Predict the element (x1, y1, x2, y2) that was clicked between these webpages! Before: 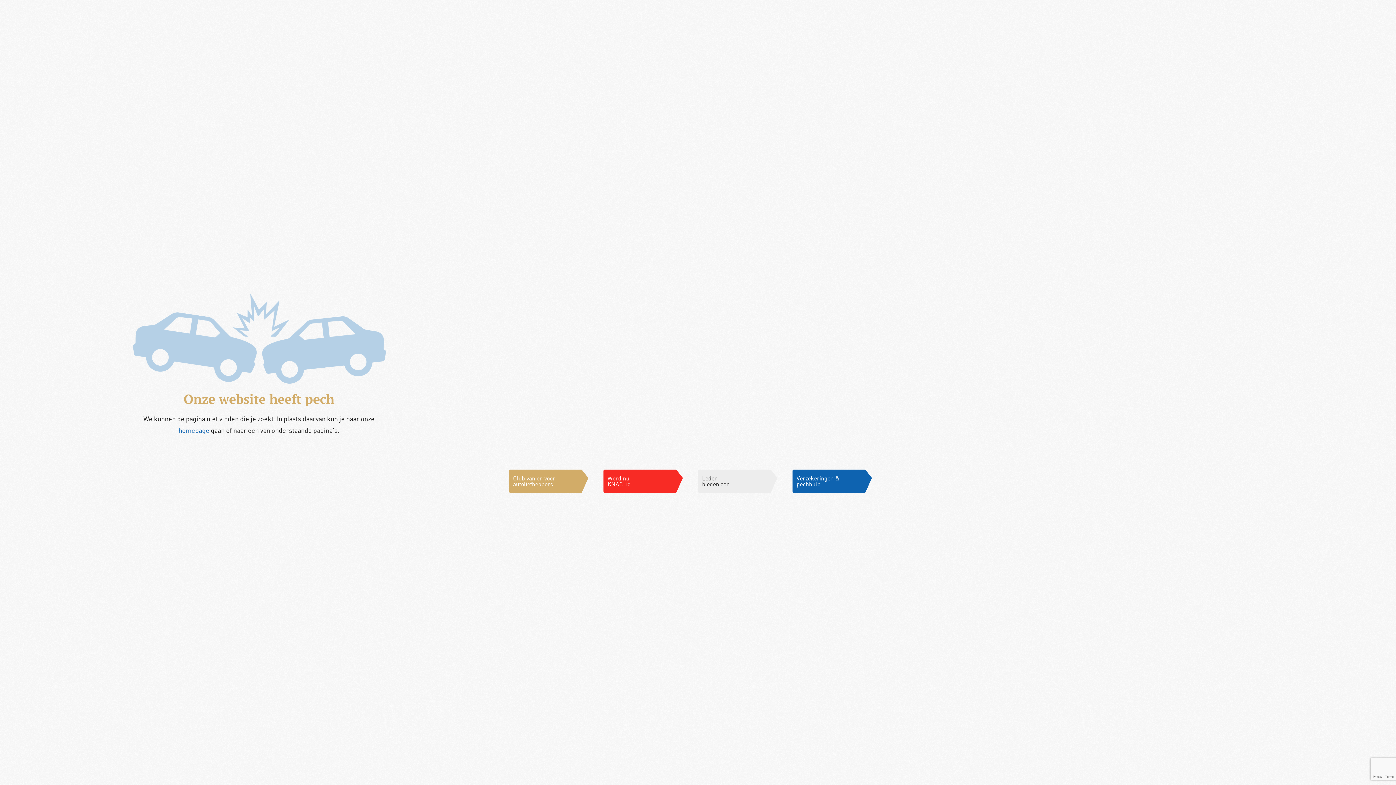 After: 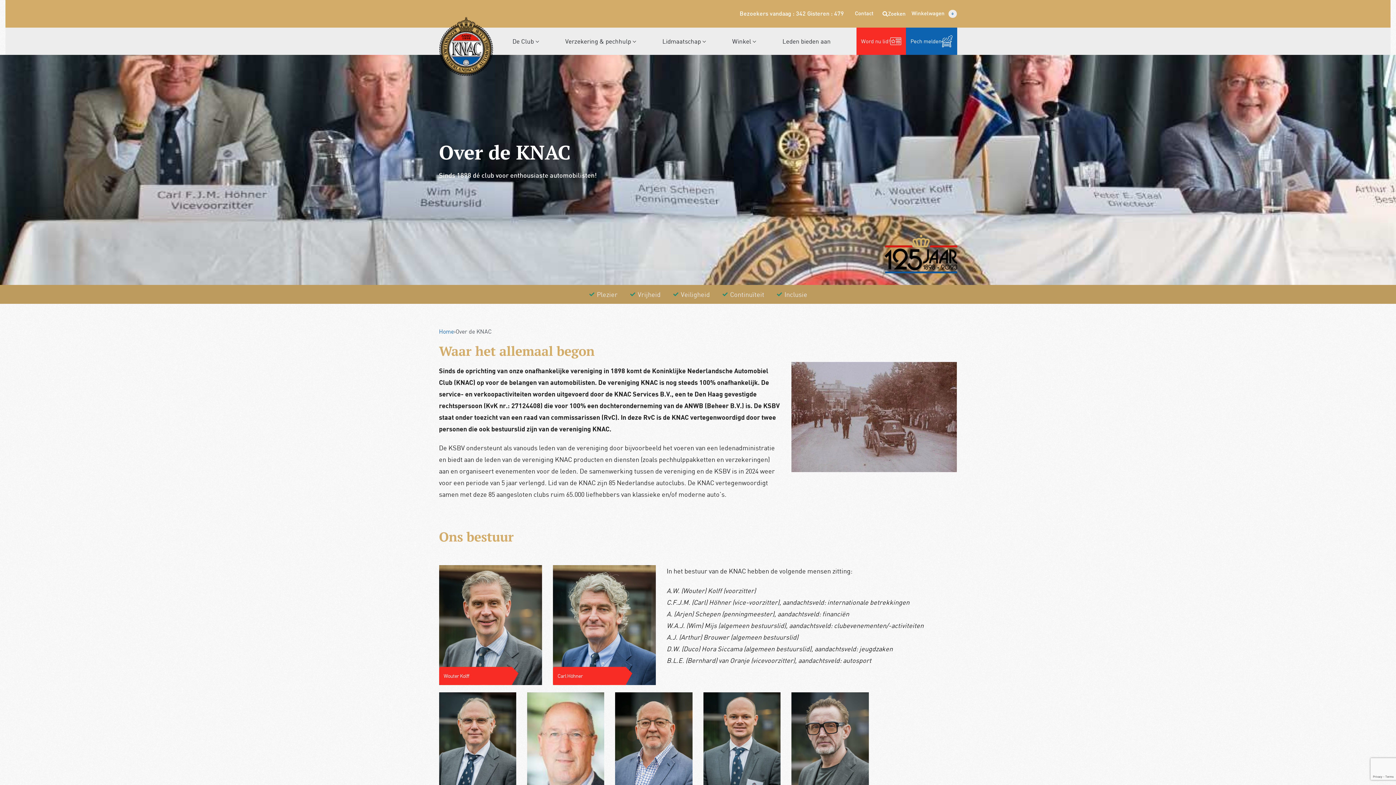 Action: label: Club van en voor autoliefhebbers bbox: (509, 469, 590, 492)